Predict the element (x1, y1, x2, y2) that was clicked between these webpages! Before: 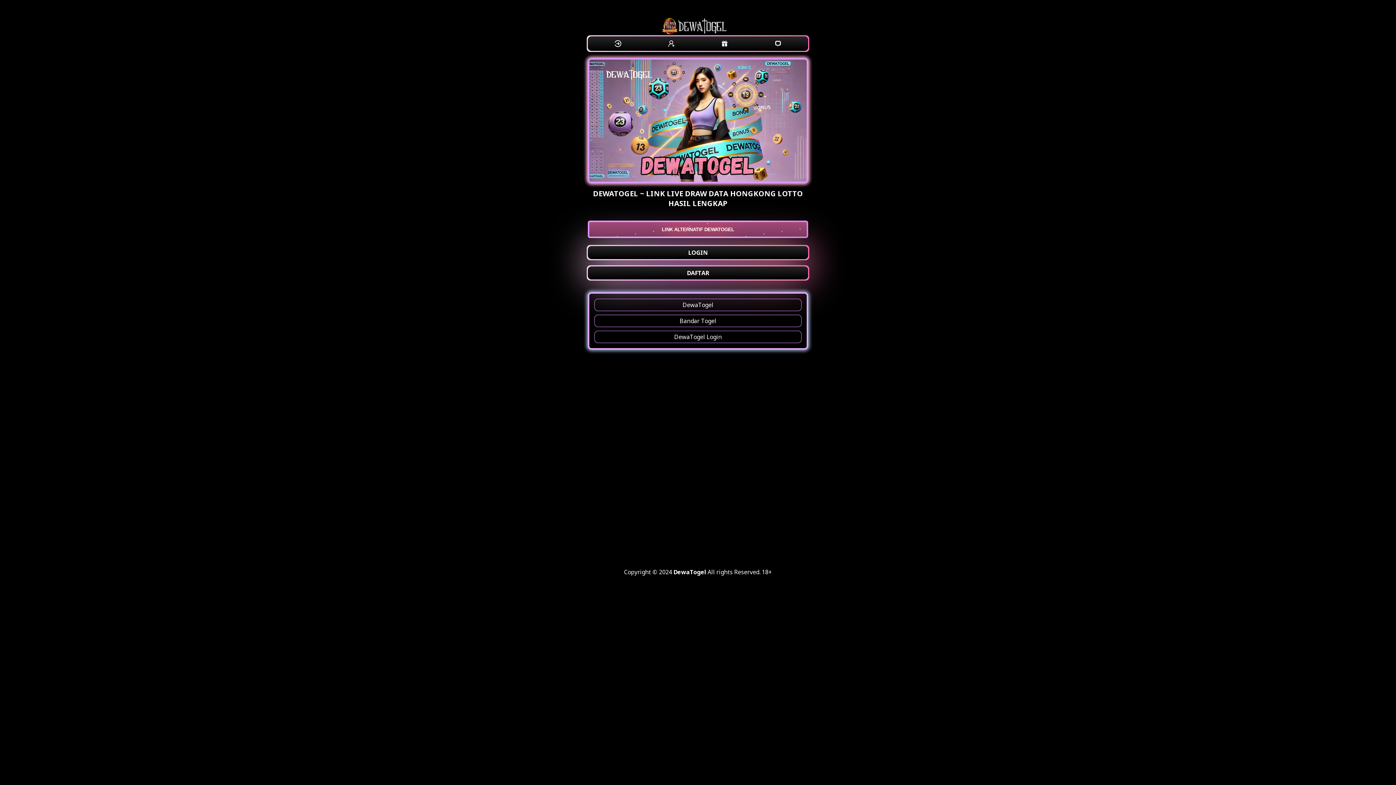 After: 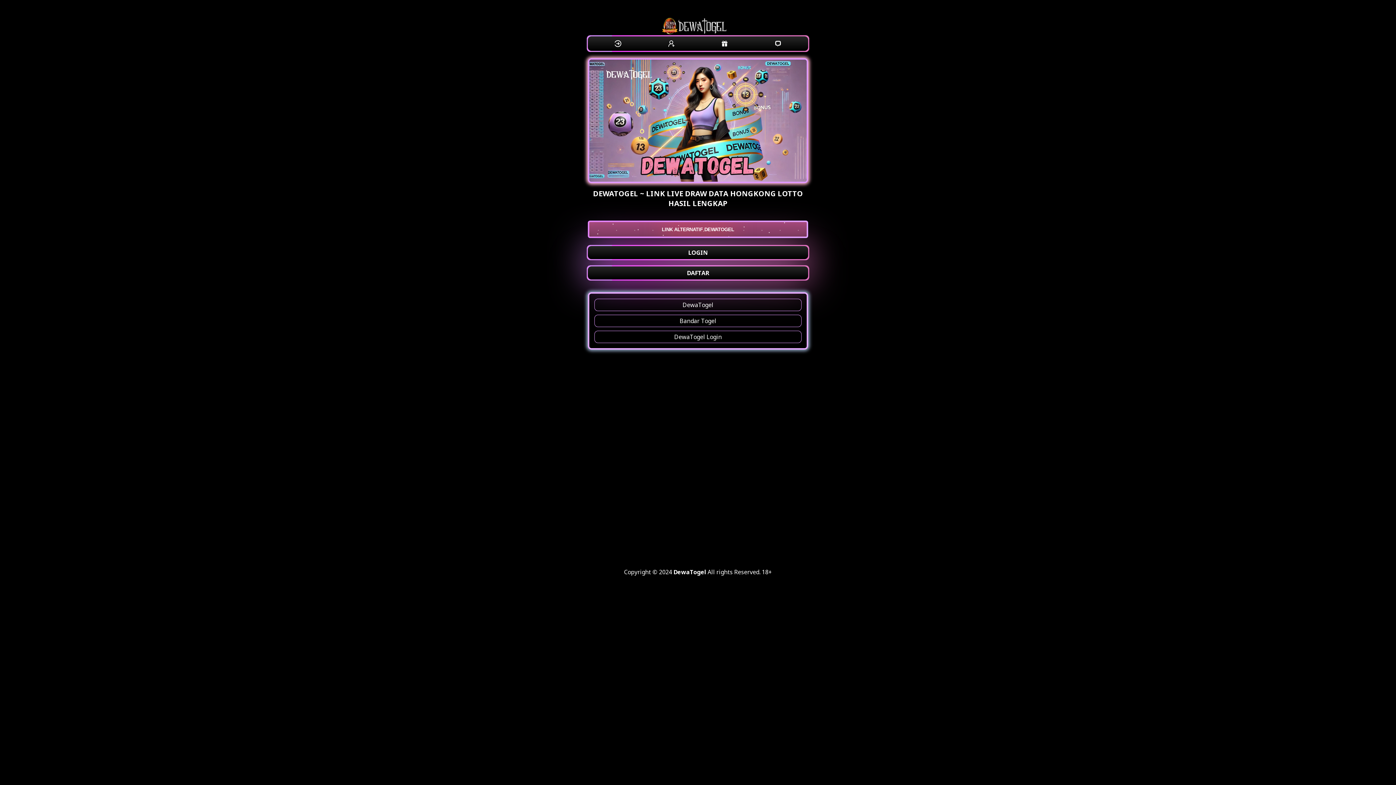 Action: label: DewaTogel bbox: (594, 298, 801, 311)